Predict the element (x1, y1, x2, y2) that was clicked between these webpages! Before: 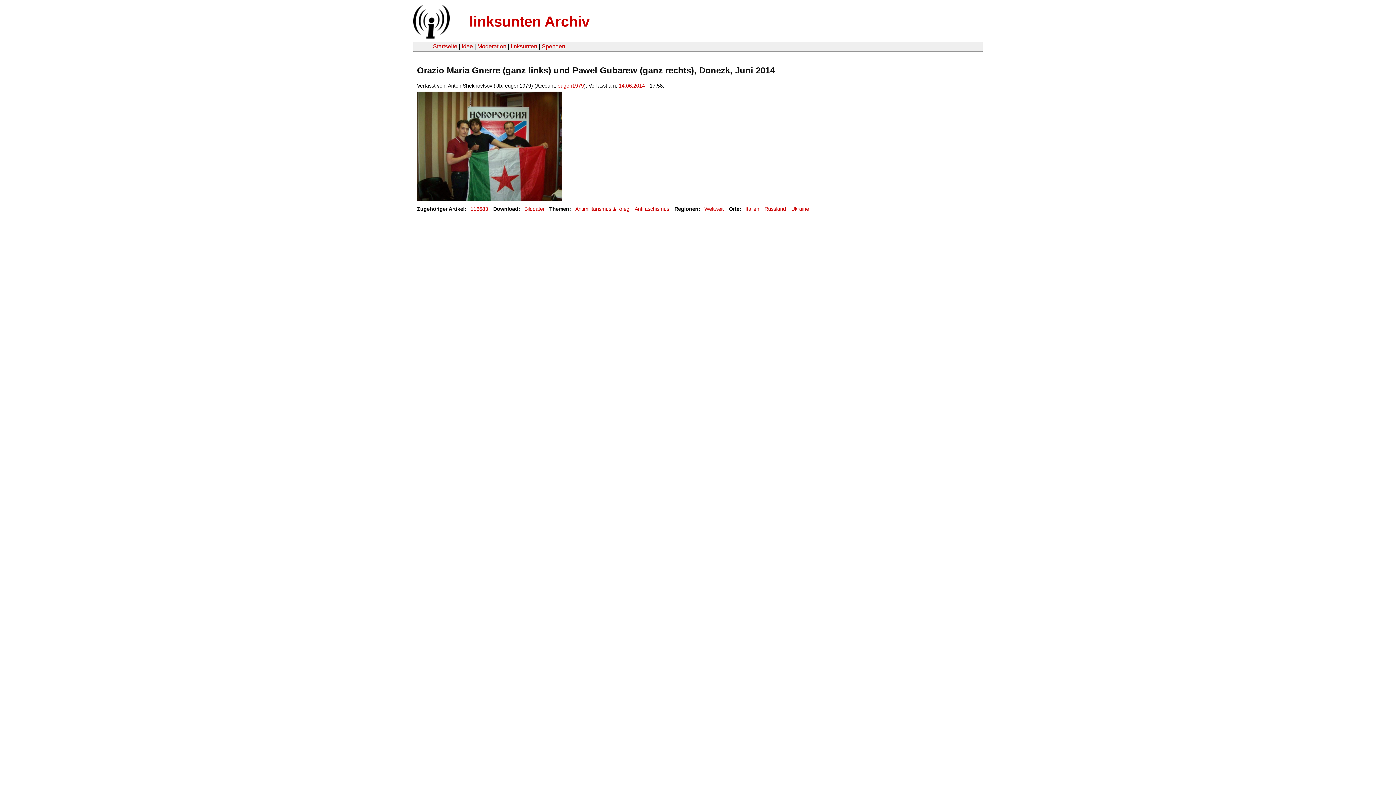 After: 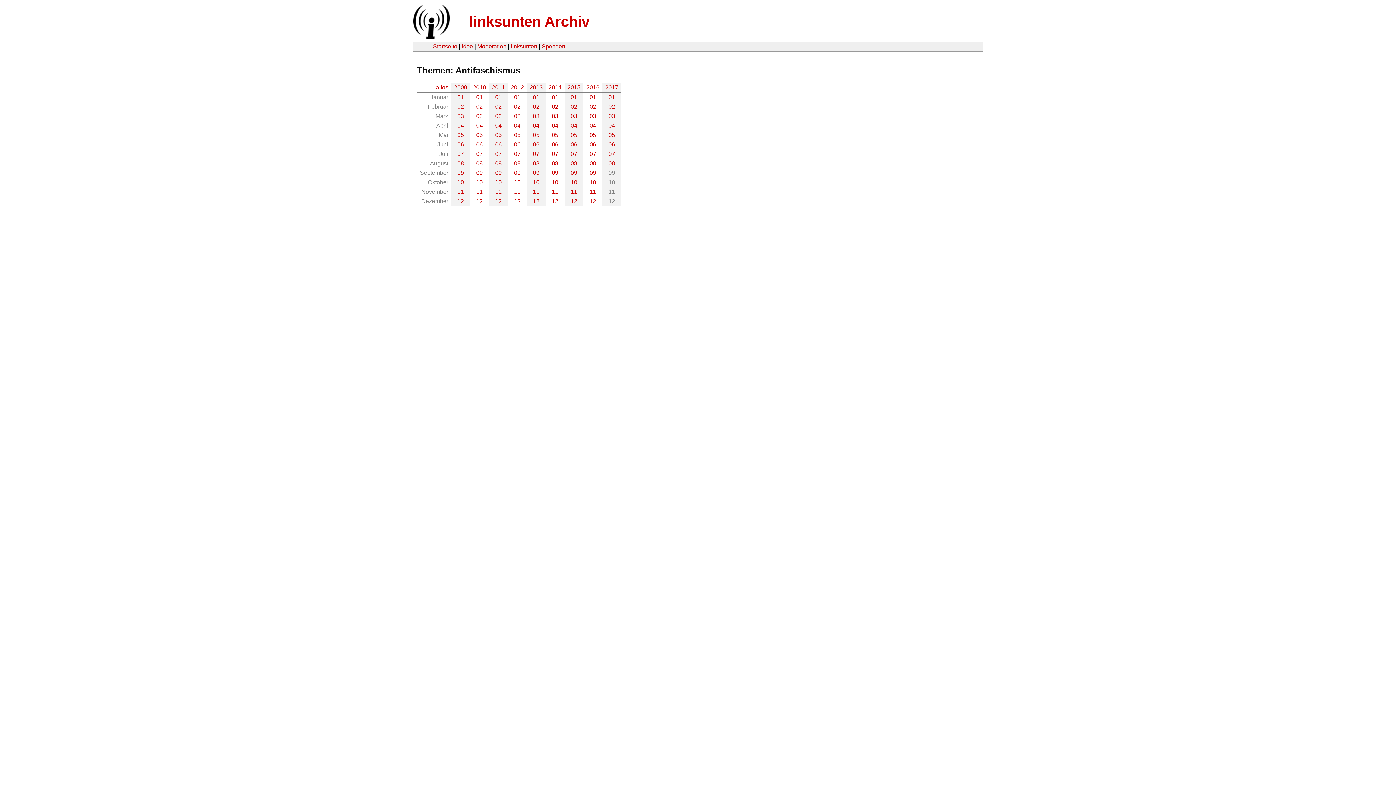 Action: bbox: (634, 206, 669, 212) label: Antifaschismus